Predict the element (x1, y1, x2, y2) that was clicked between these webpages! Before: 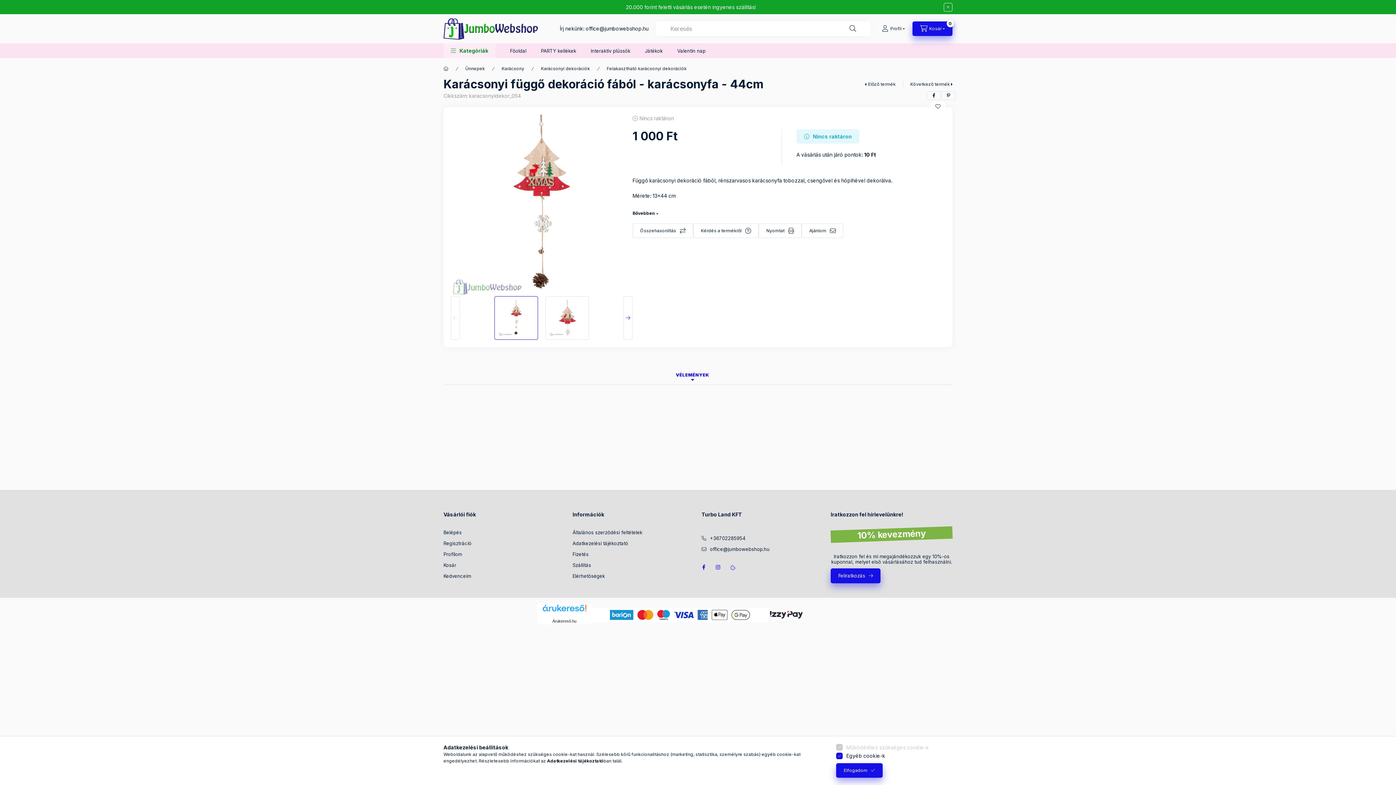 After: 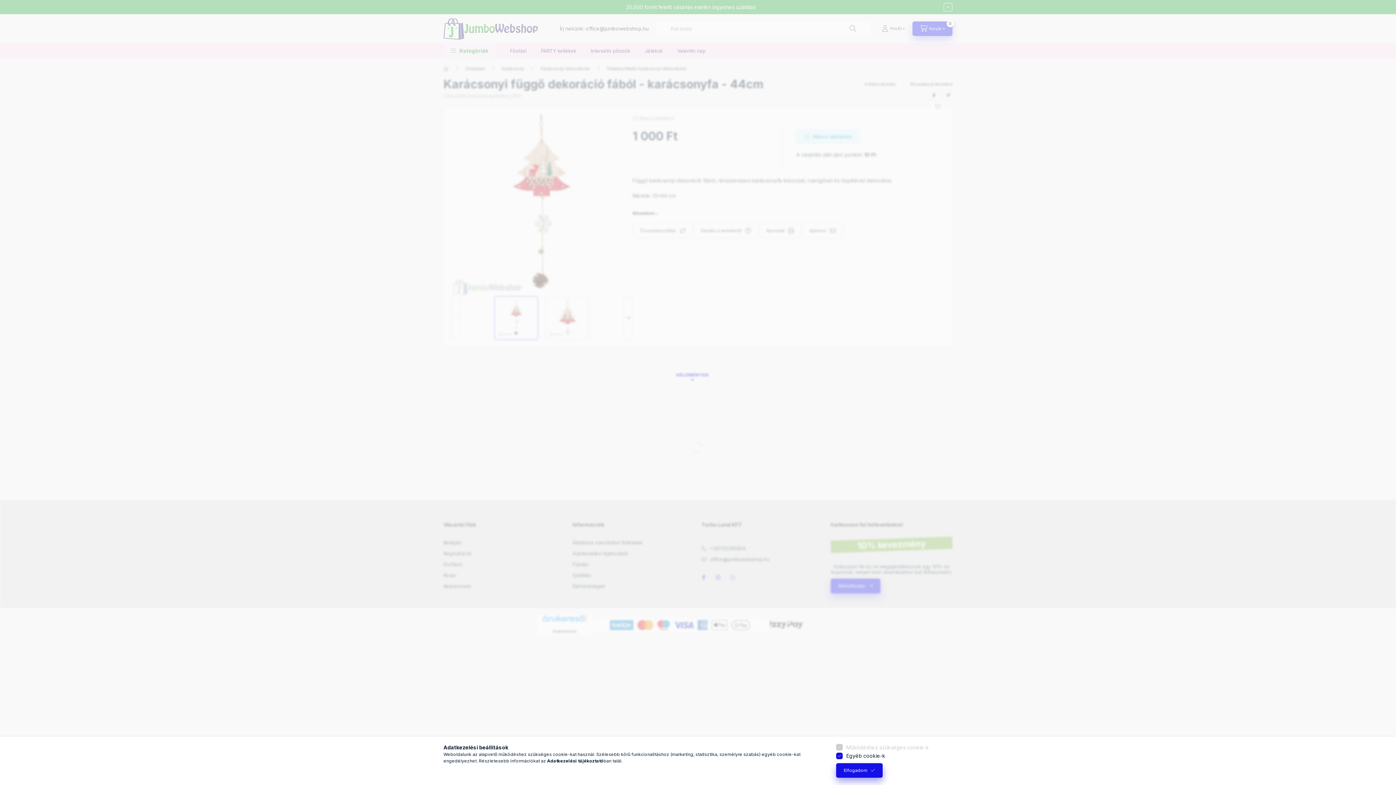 Action: bbox: (443, 573, 471, 580) label: Kedvenceim